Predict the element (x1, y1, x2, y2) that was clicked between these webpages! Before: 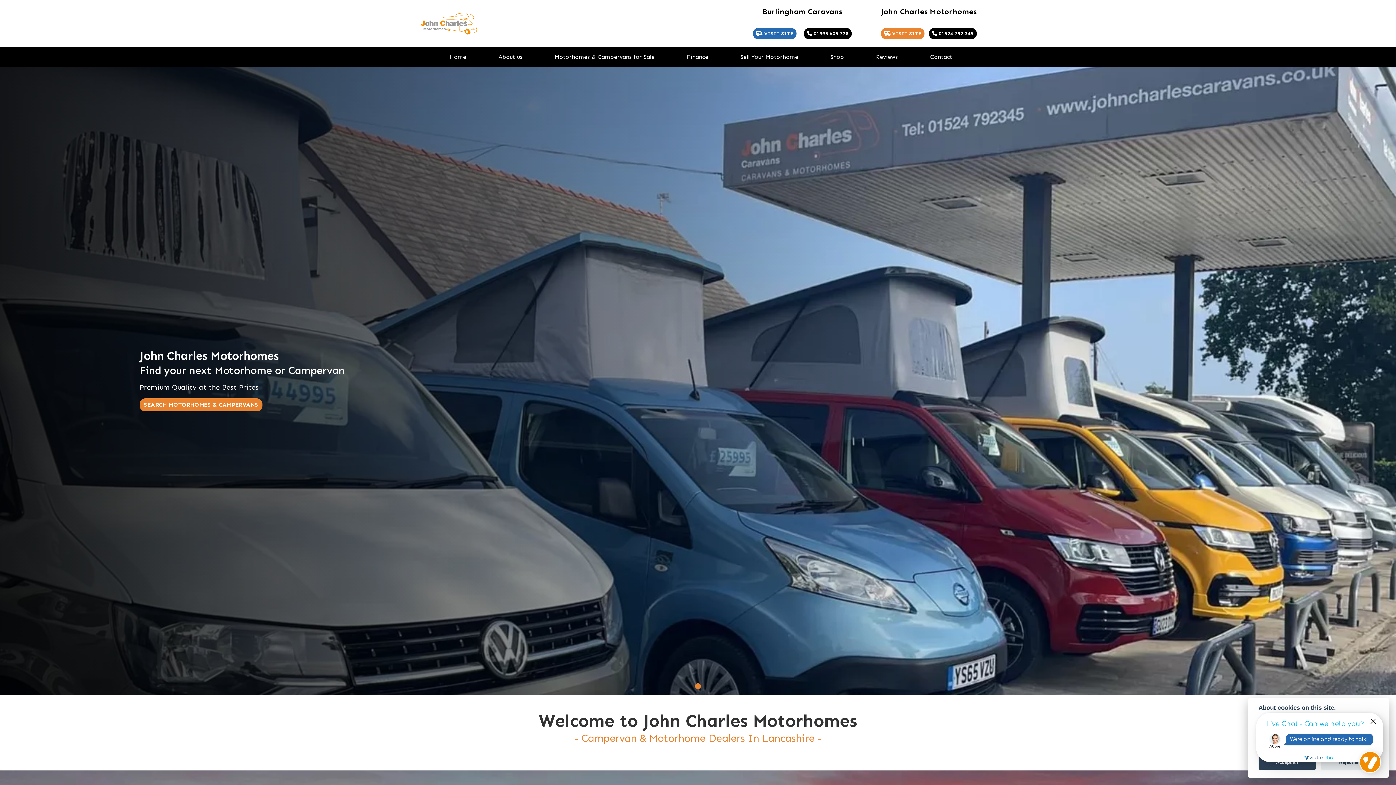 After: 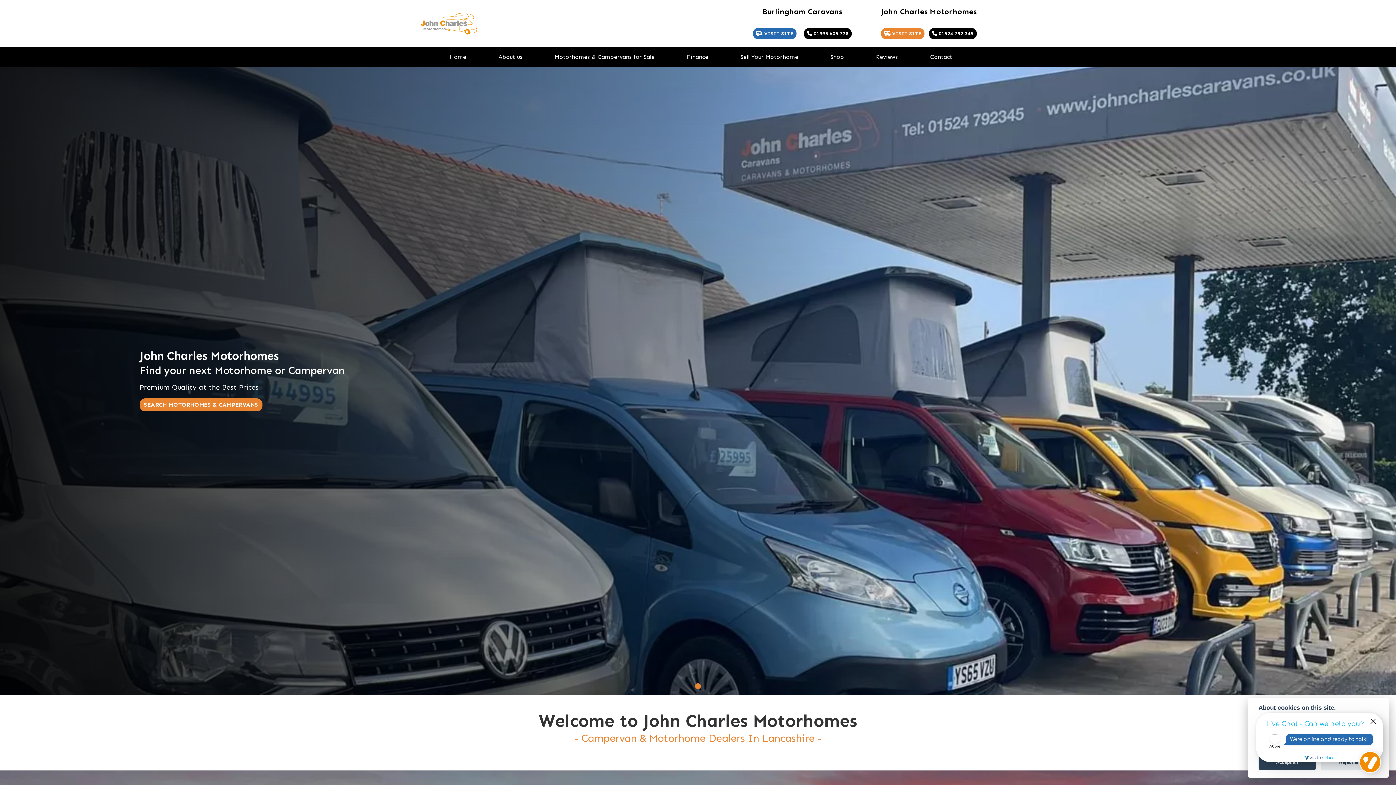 Action: bbox: (881, 27, 924, 39) label: VISIT SITE